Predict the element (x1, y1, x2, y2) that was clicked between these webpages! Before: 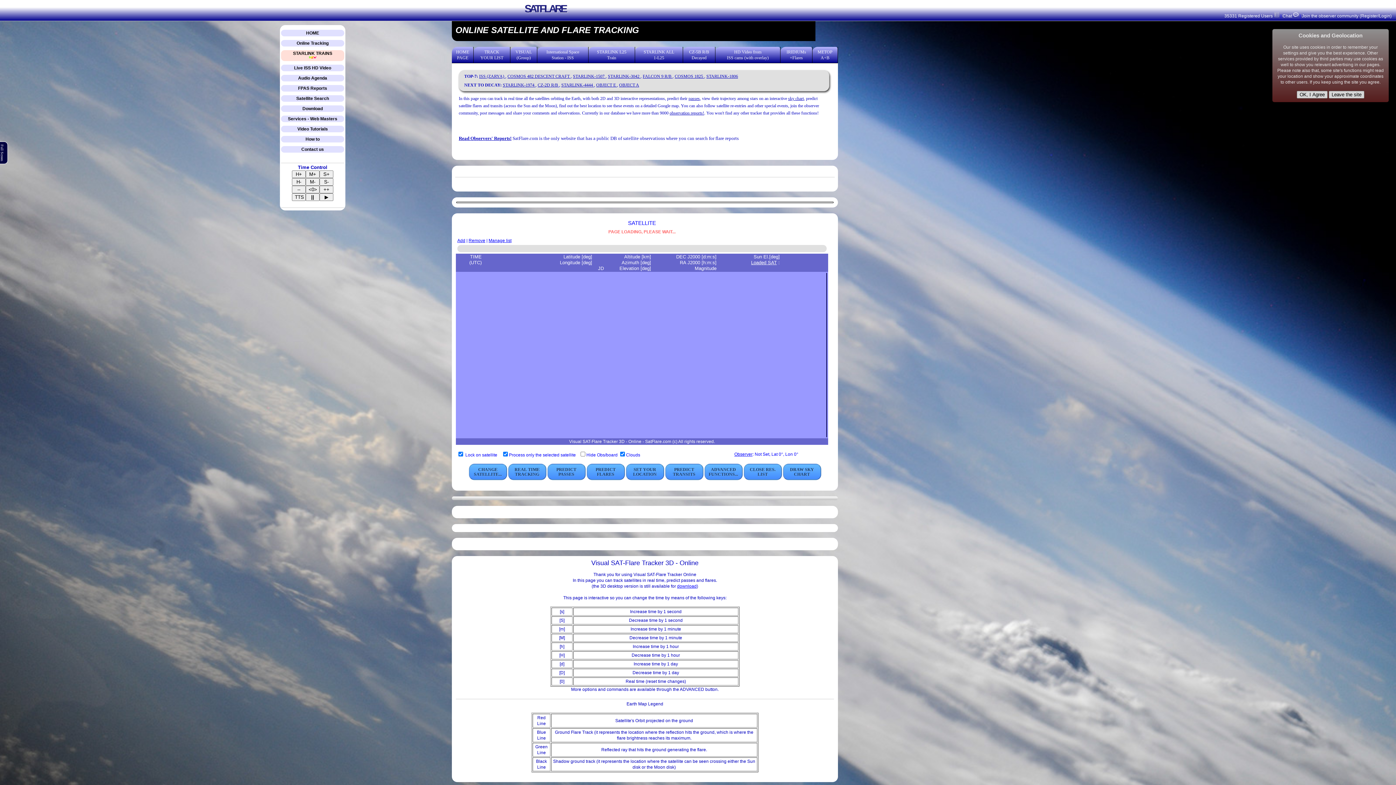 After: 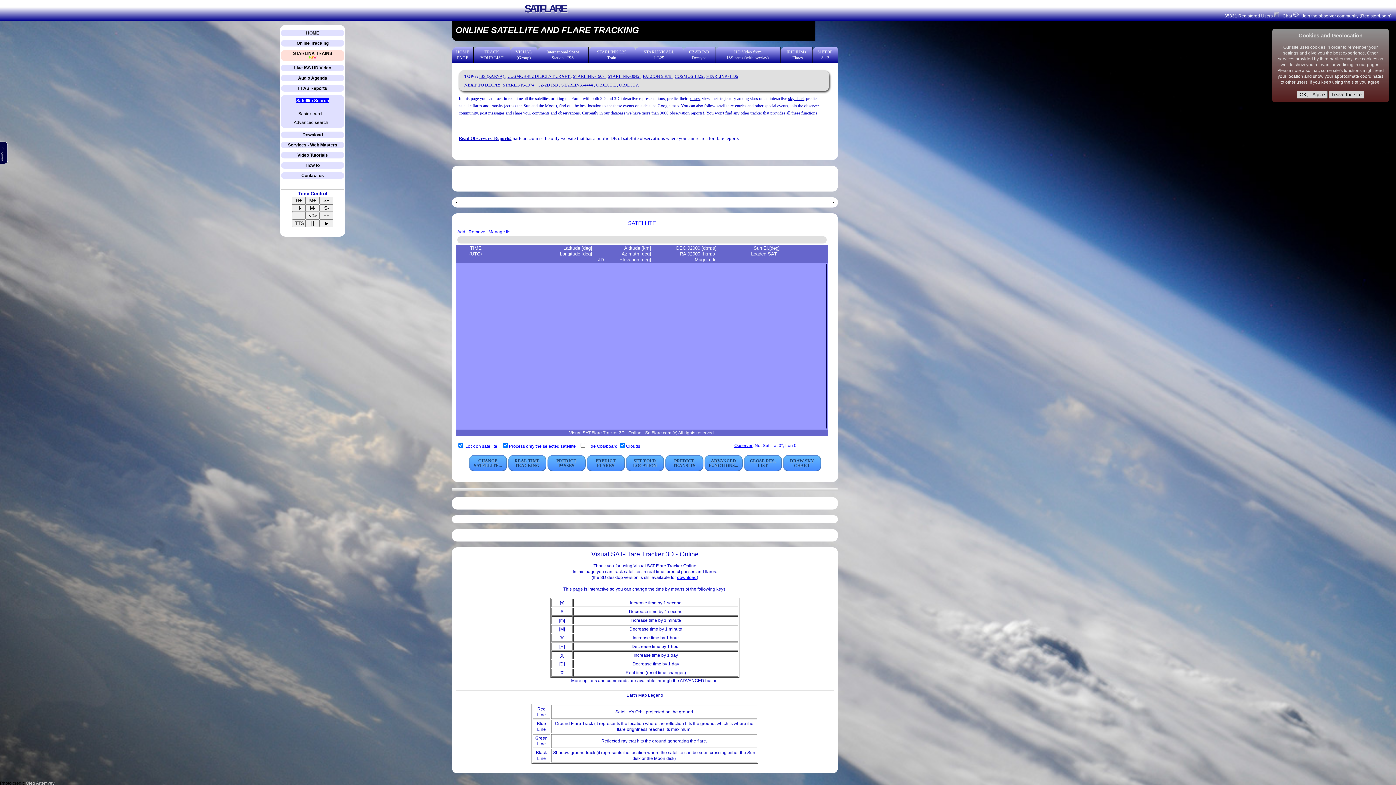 Action: label: Satellite Search bbox: (296, 96, 329, 101)